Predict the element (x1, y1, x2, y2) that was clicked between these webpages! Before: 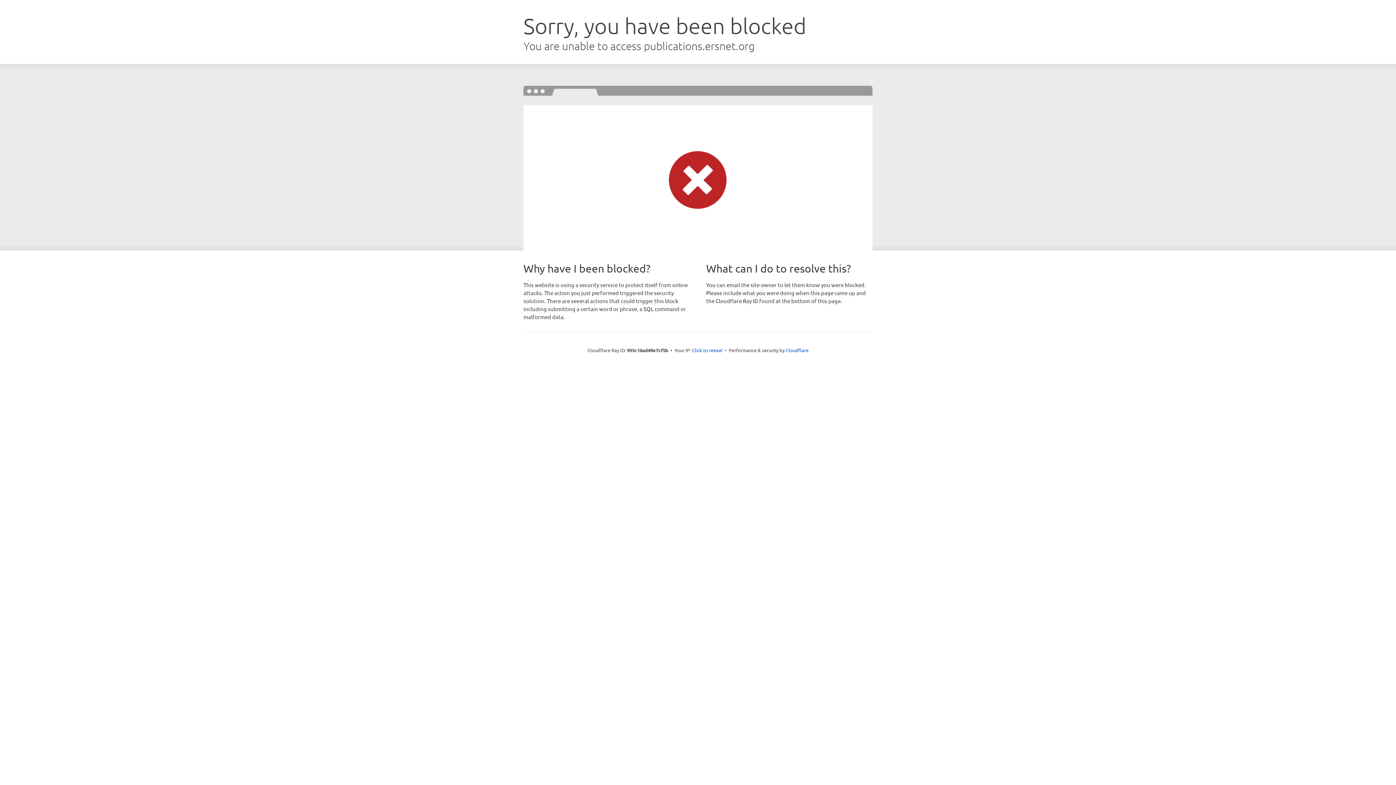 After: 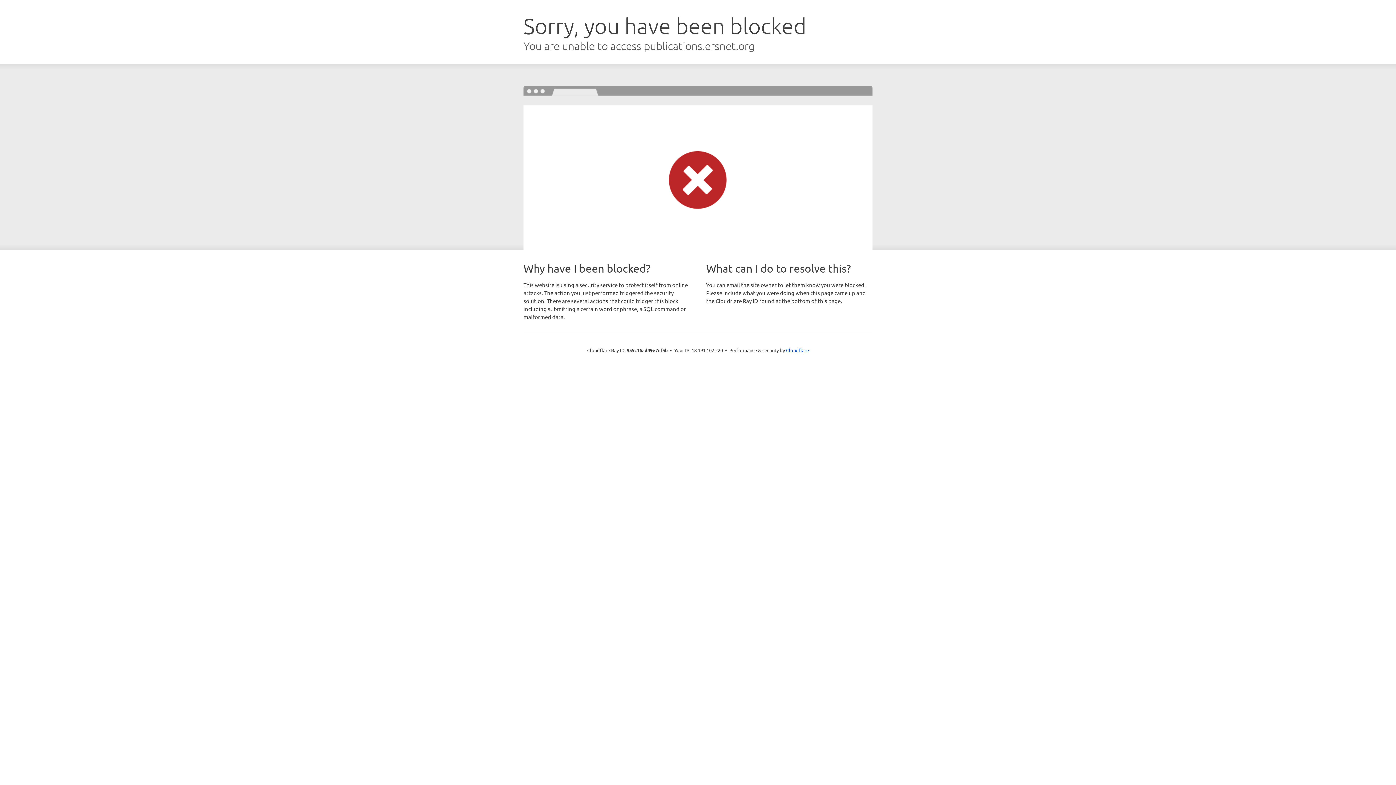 Action: label: Click to reveal bbox: (692, 346, 722, 353)